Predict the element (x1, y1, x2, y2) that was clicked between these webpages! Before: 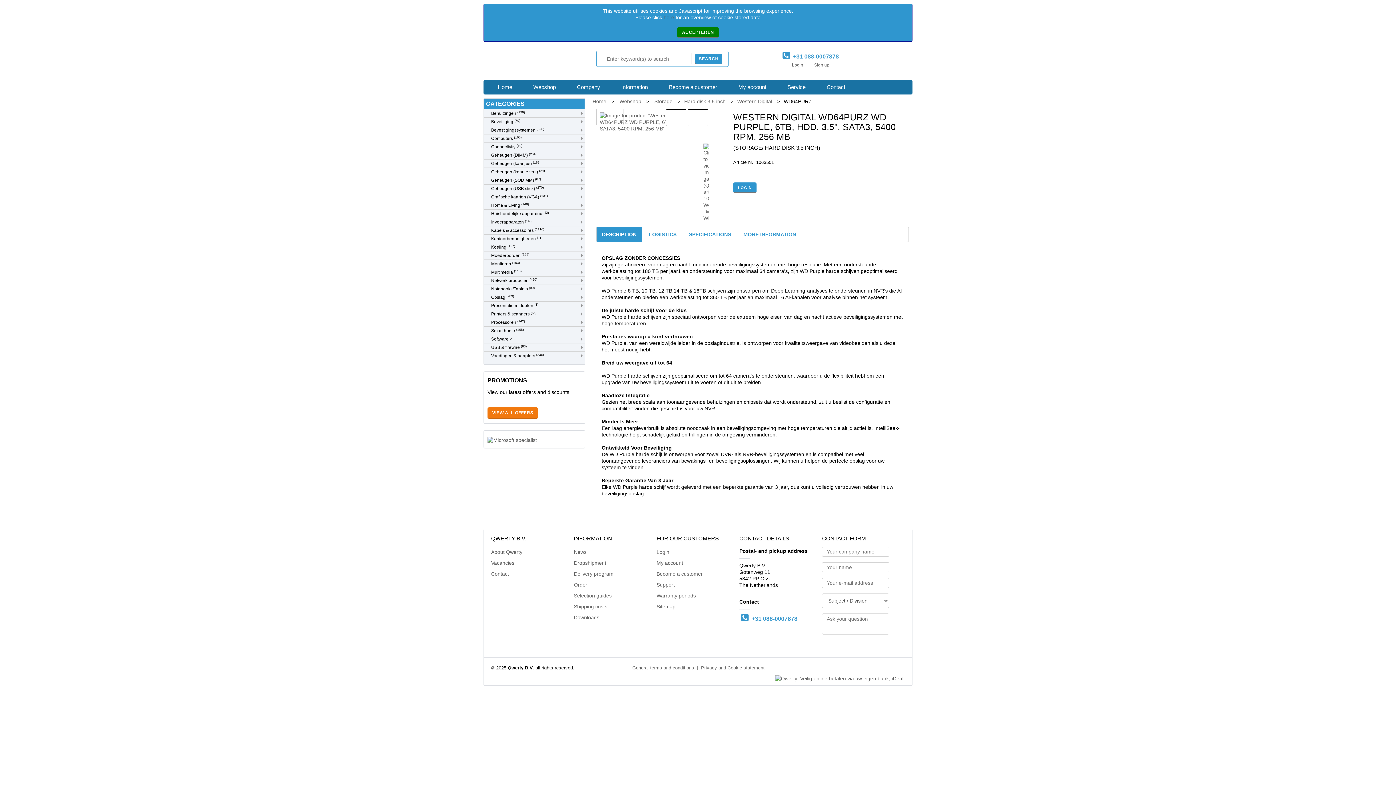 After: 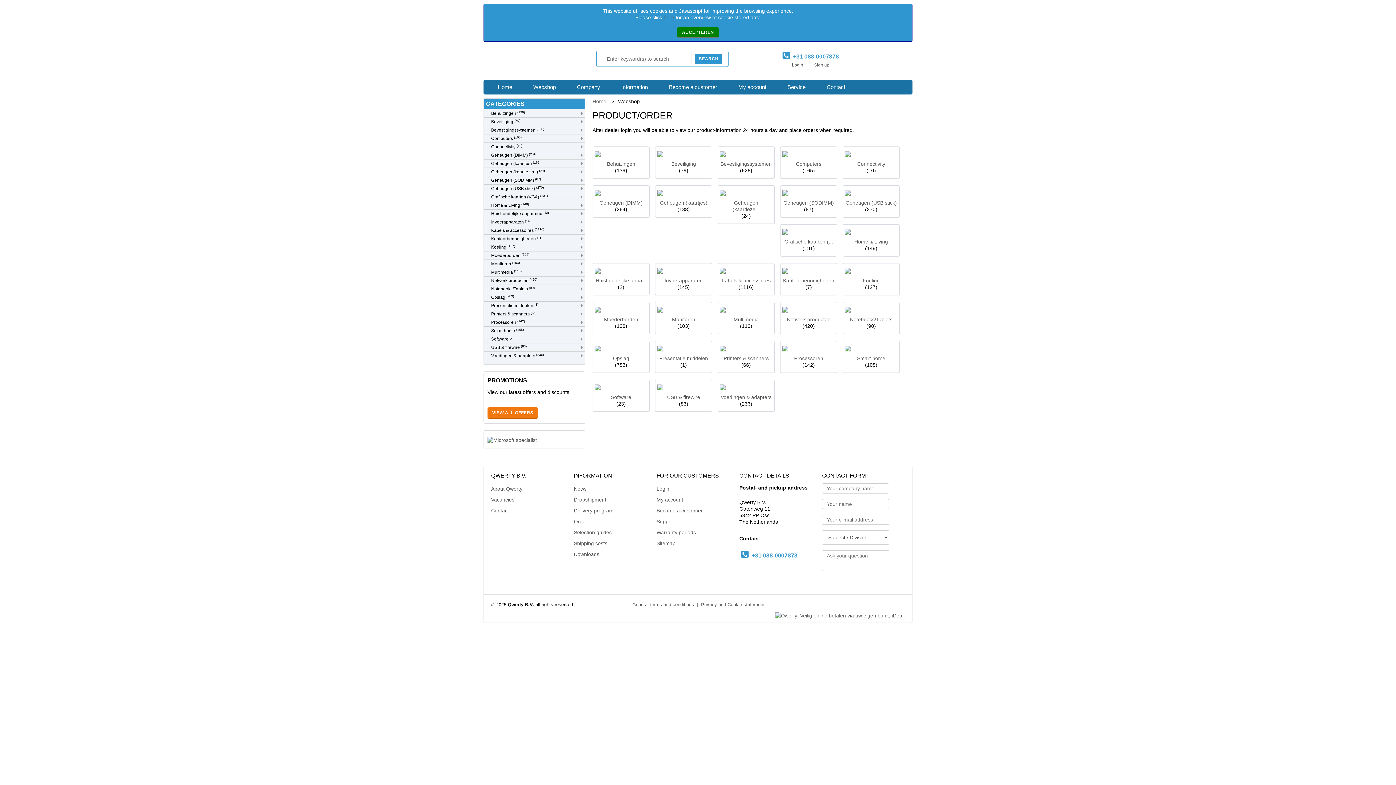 Action: bbox: (522, 80, 566, 94) label: Webshop